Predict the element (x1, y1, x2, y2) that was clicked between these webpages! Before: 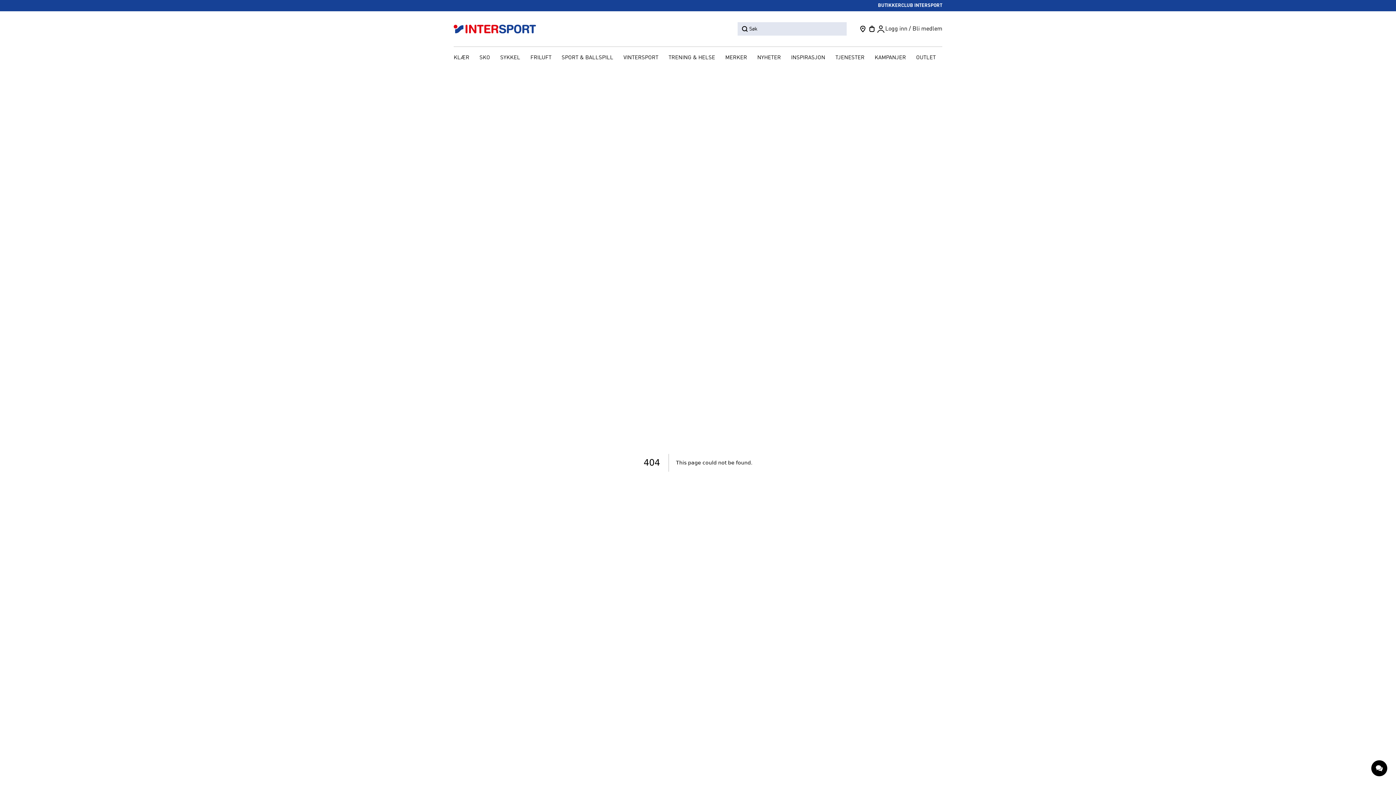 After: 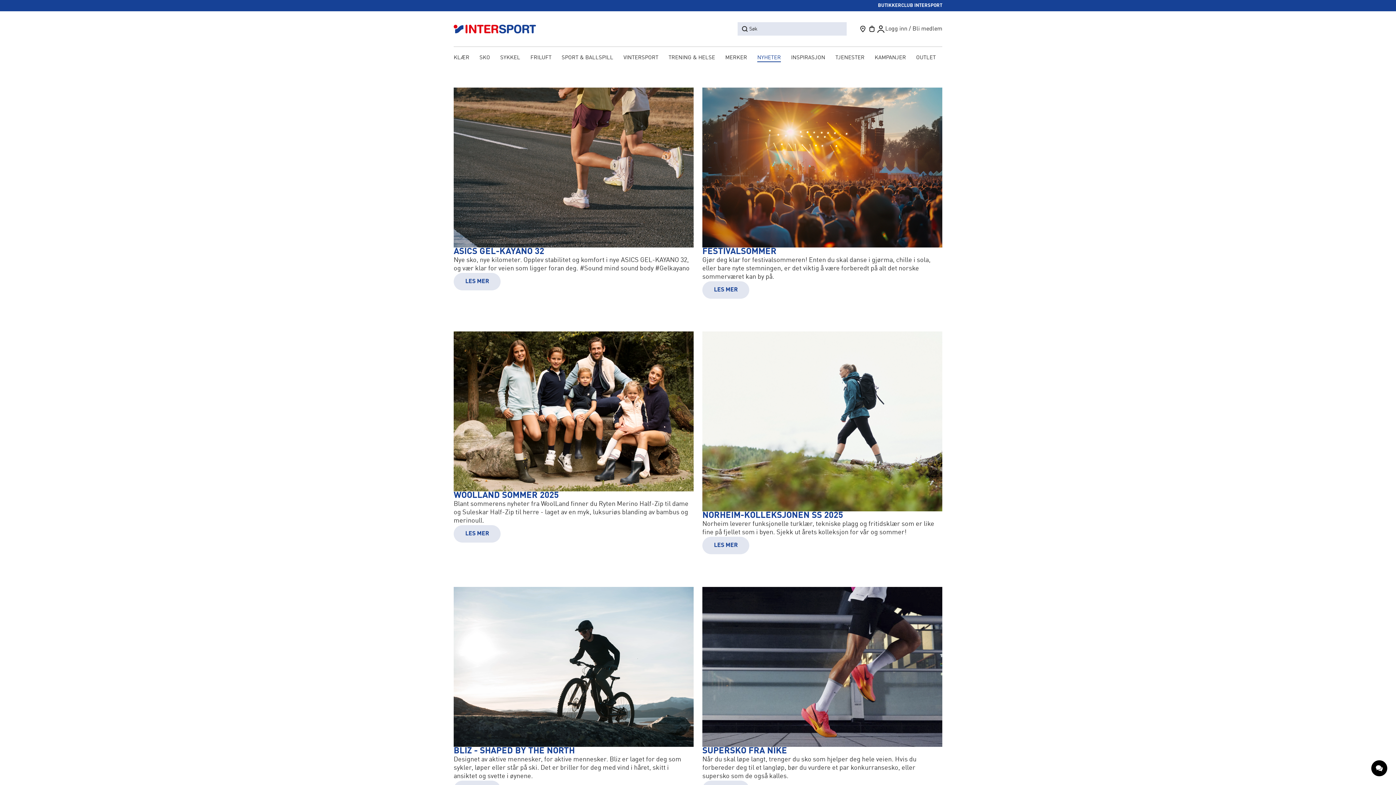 Action: bbox: (753, 52, 785, 64) label: NYHETER